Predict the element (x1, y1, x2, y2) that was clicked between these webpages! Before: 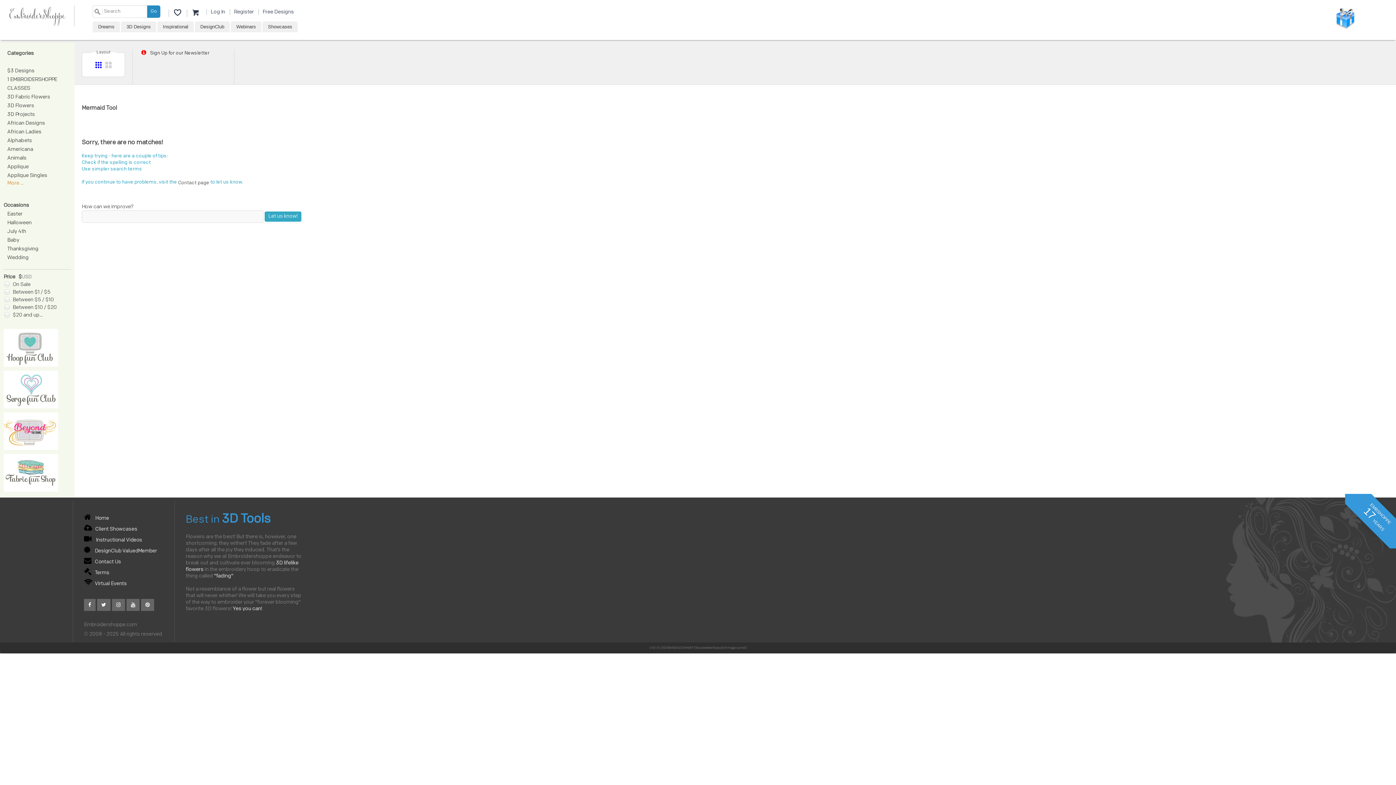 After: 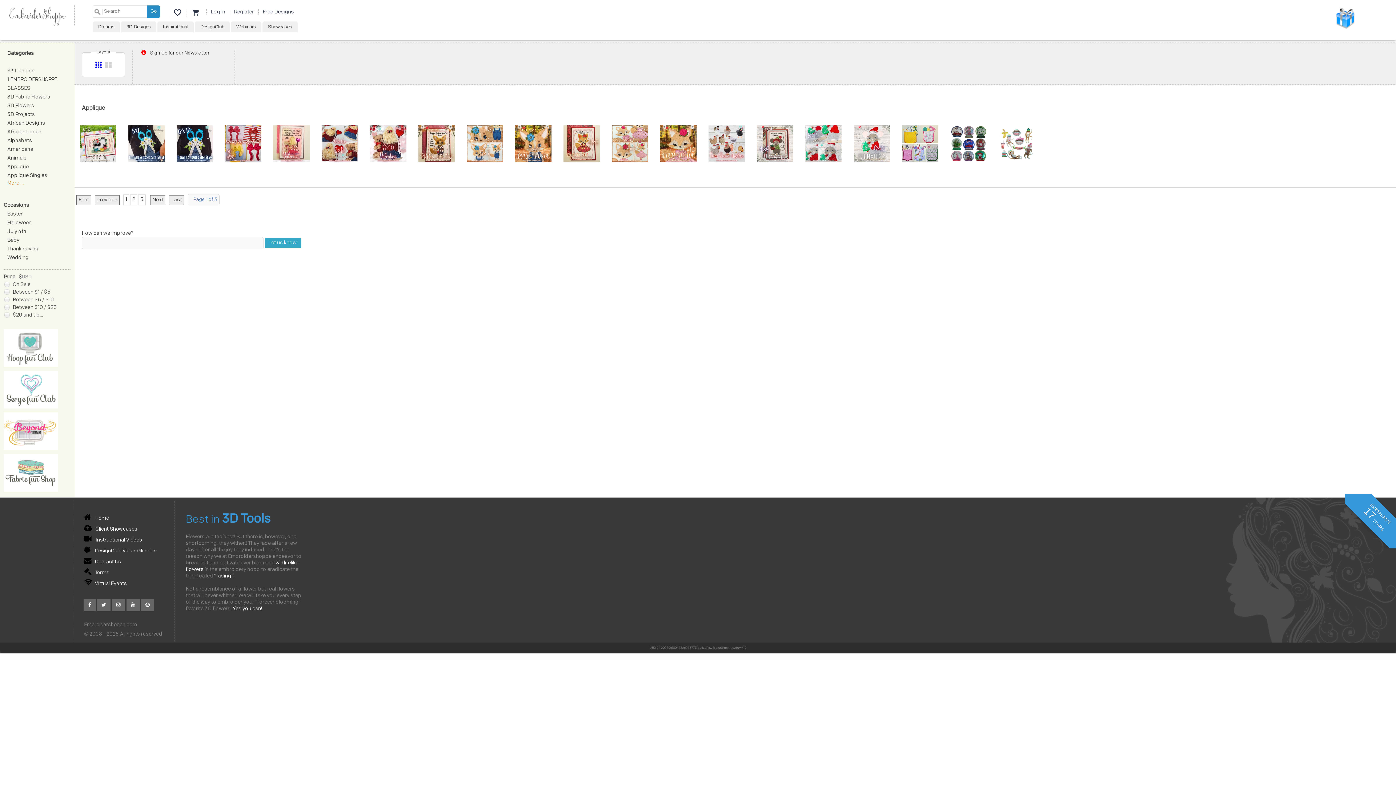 Action: bbox: (7, 164, 28, 169) label: Applique